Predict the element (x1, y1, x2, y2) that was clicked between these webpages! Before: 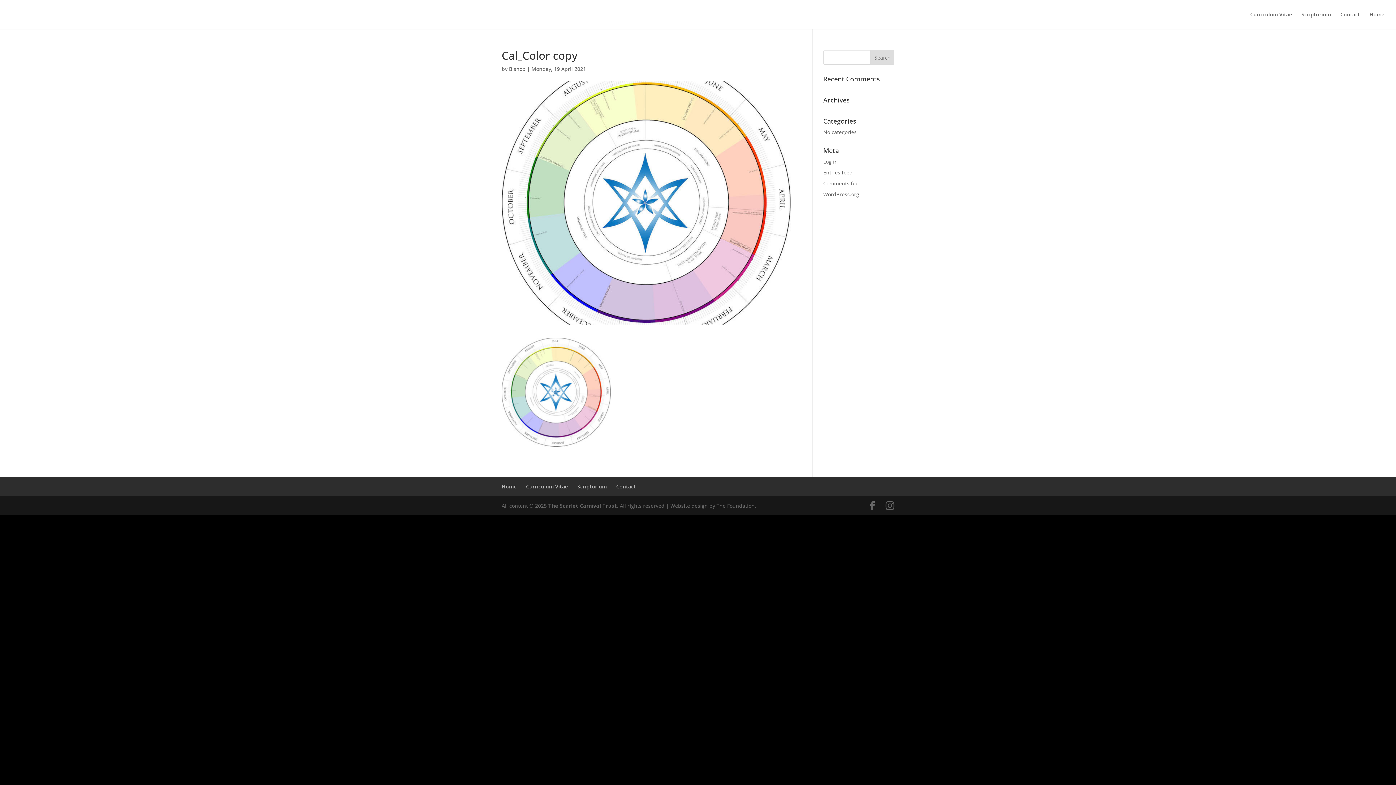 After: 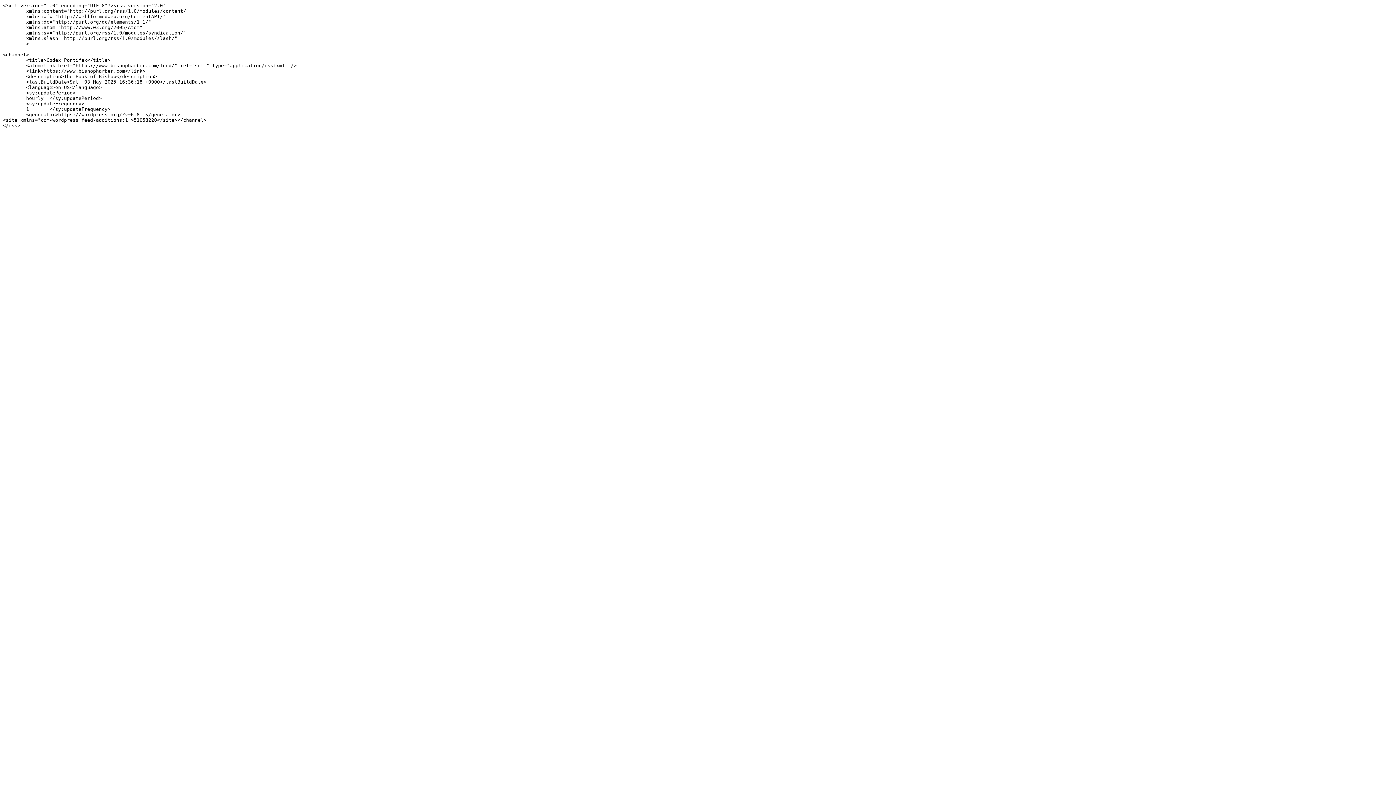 Action: bbox: (823, 169, 852, 176) label: Entries feed